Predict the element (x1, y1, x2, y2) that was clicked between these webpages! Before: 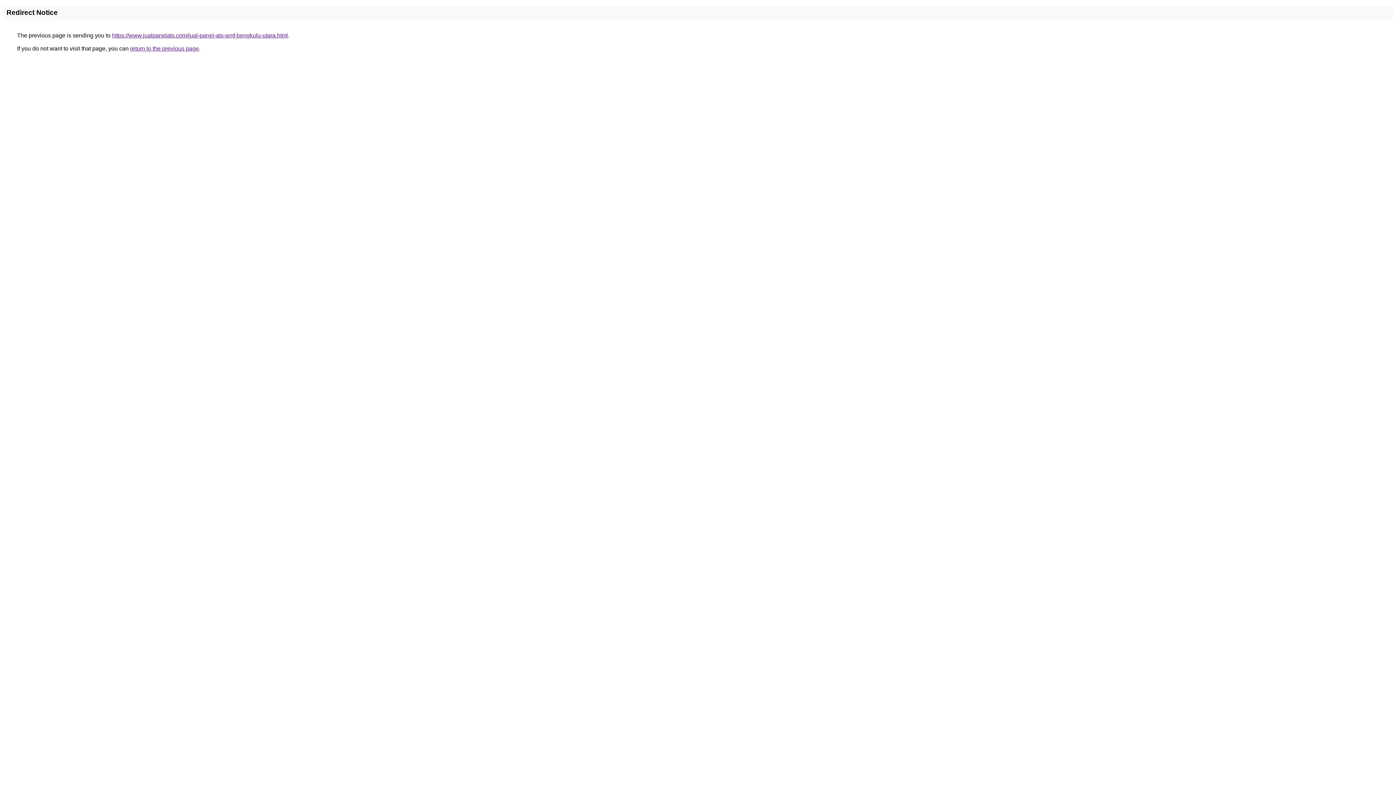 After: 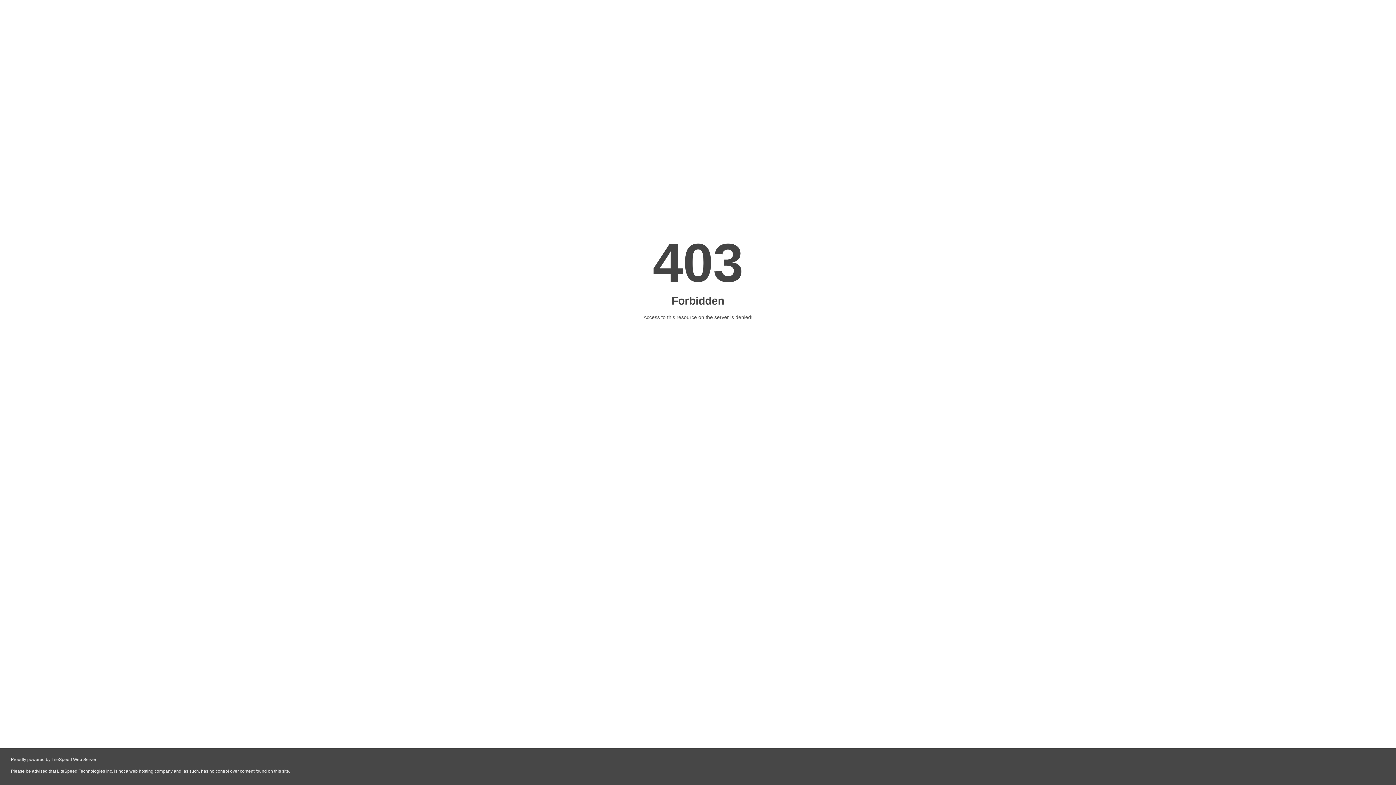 Action: label: https://www.jualpanelats.com/jual-panel-ats-amf-bengkulu-utara.html bbox: (112, 32, 288, 38)